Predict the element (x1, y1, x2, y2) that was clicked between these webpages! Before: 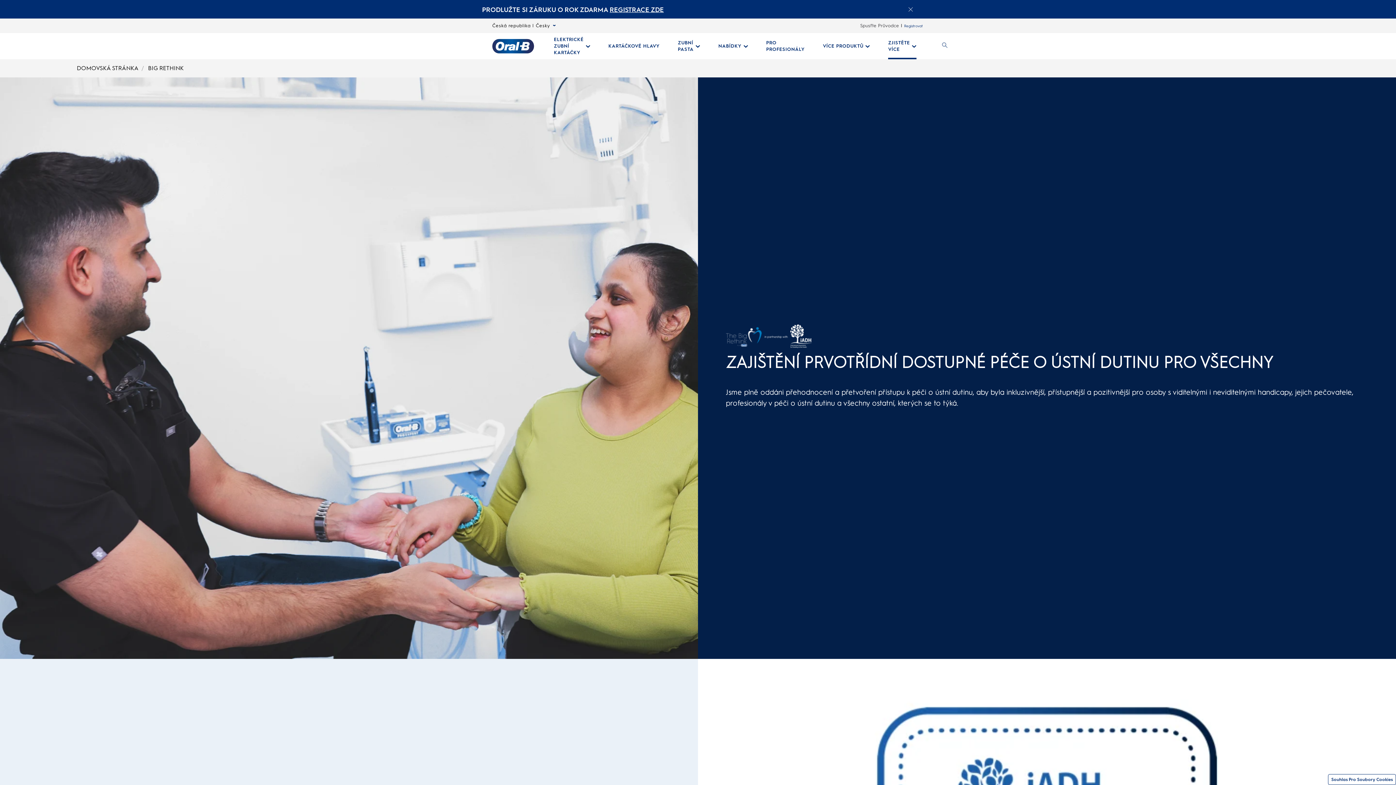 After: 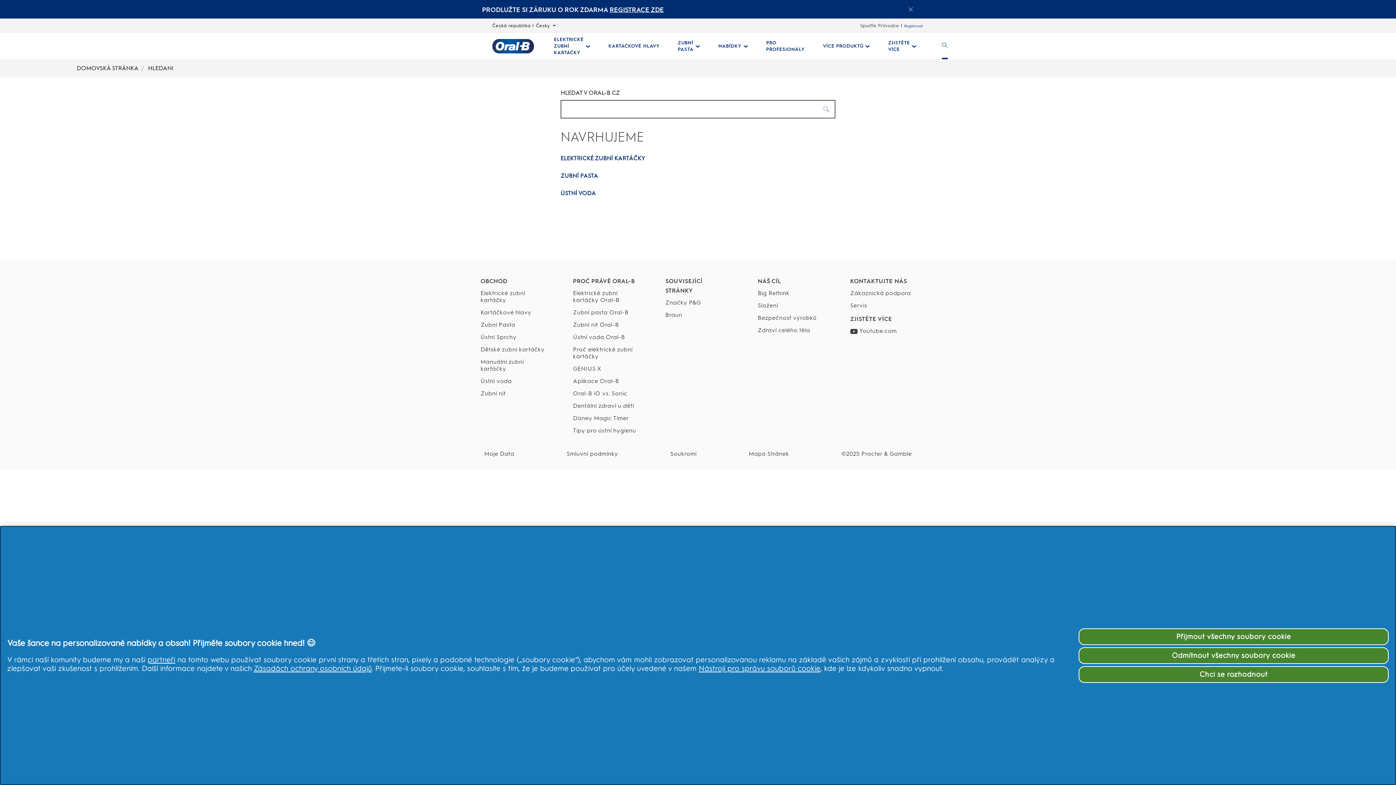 Action: bbox: (942, 38, 948, 53) label: HLEDAT